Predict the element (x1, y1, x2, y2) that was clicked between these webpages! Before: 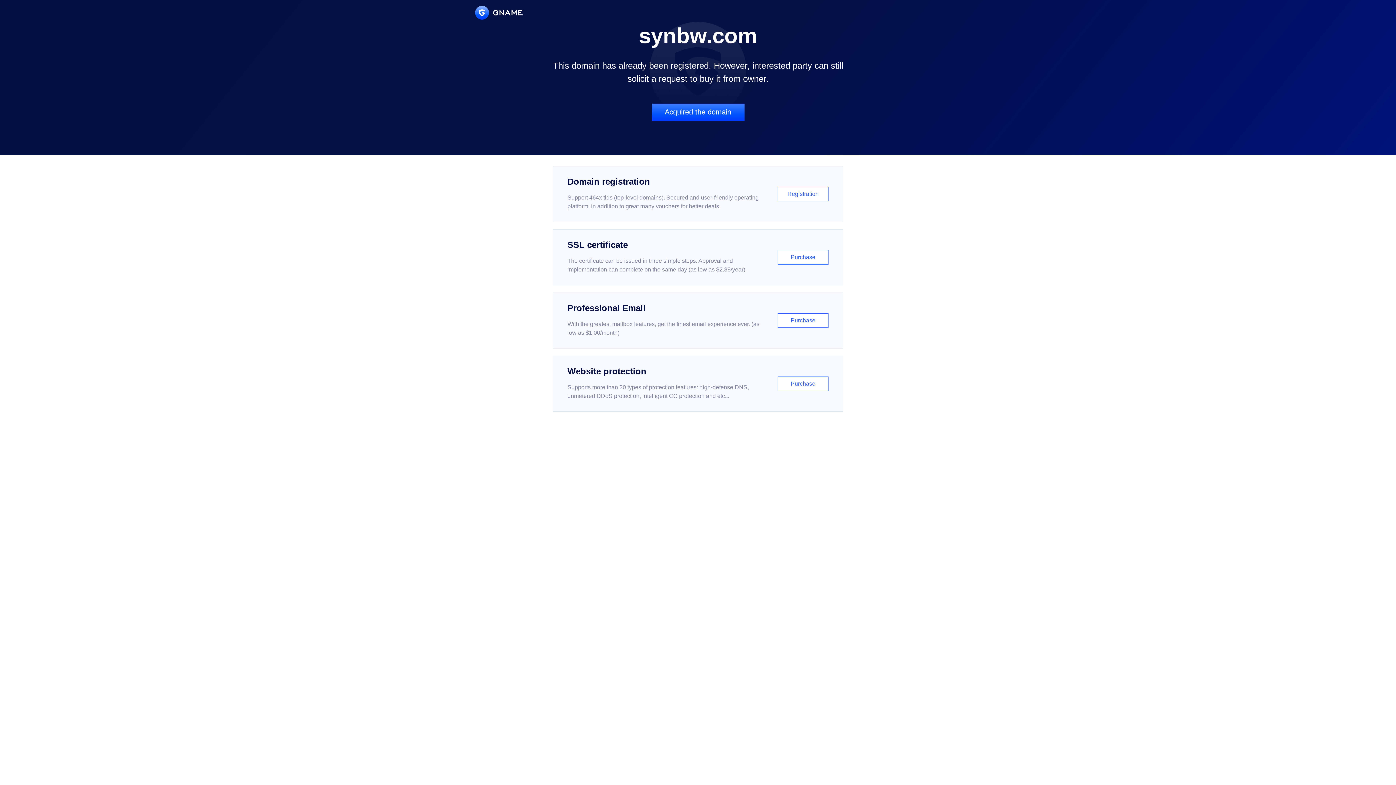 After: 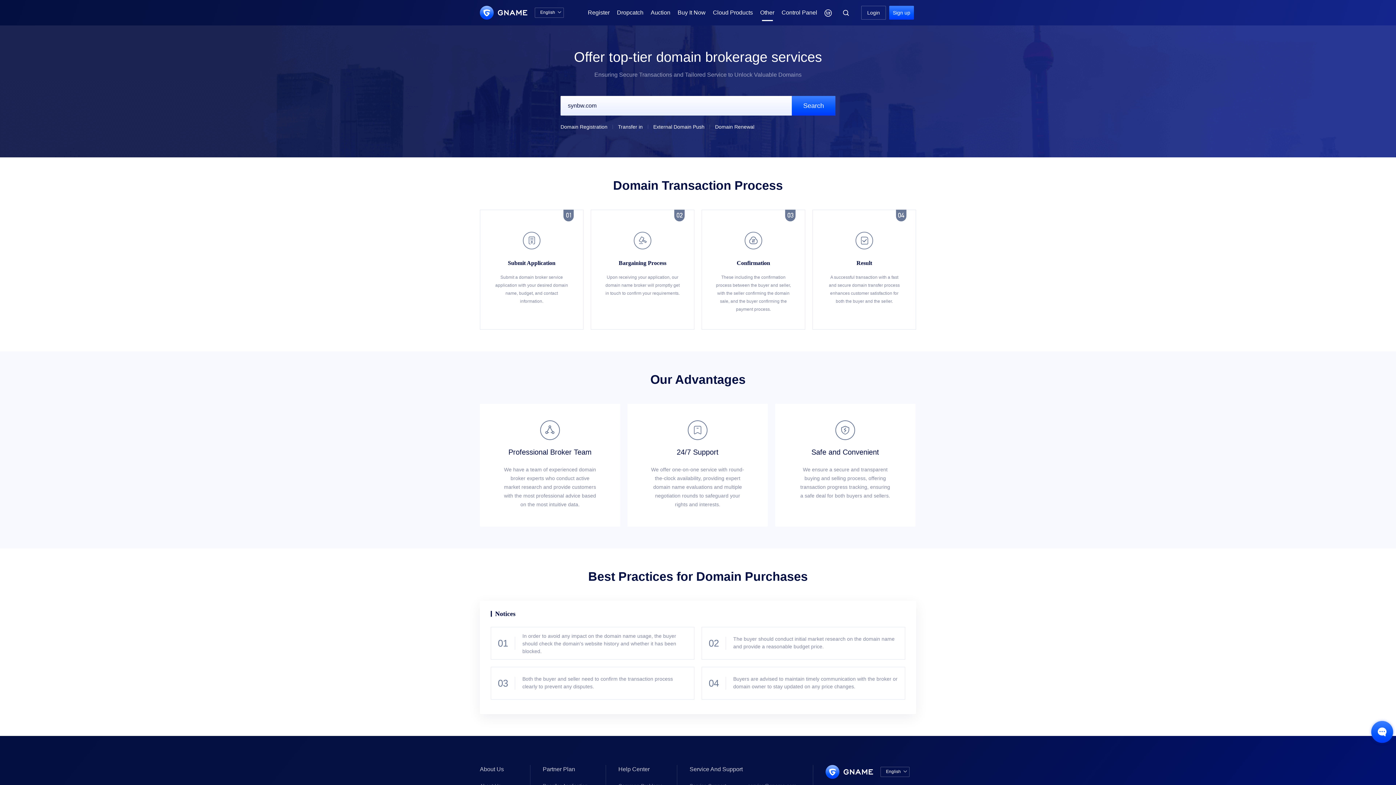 Action: bbox: (651, 103, 744, 121) label: Acquired the domain